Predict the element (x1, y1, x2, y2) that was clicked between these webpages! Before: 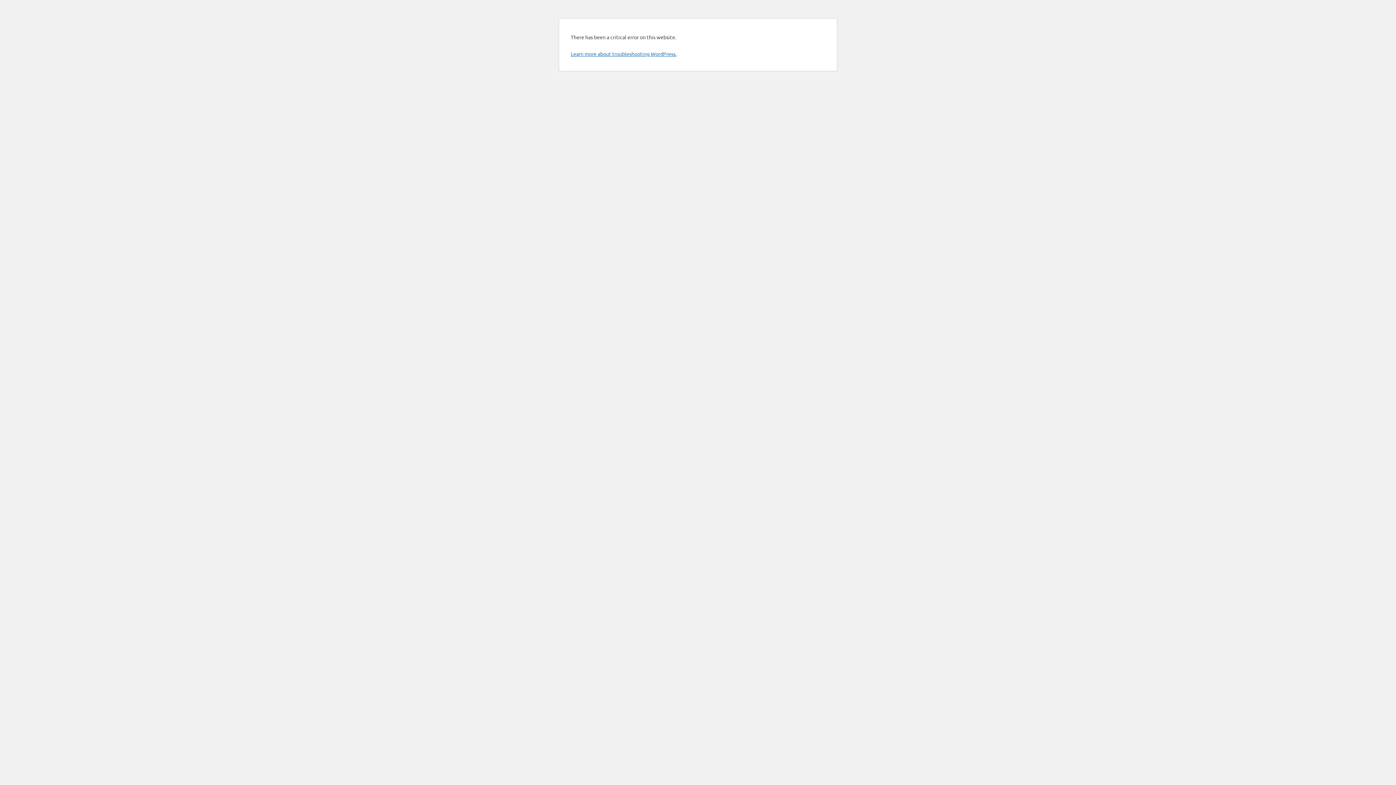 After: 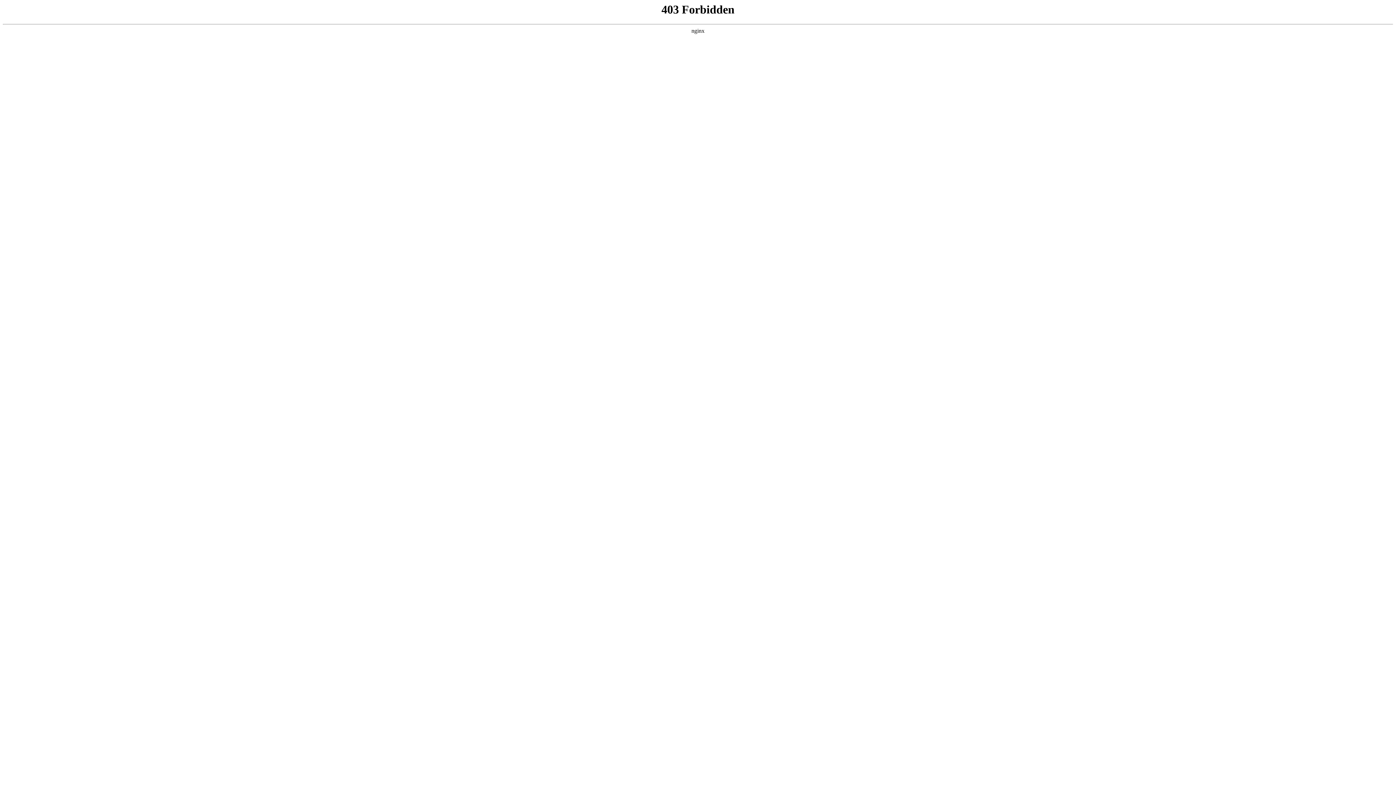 Action: bbox: (570, 50, 676, 57) label: Learn more about troubleshooting WordPress.